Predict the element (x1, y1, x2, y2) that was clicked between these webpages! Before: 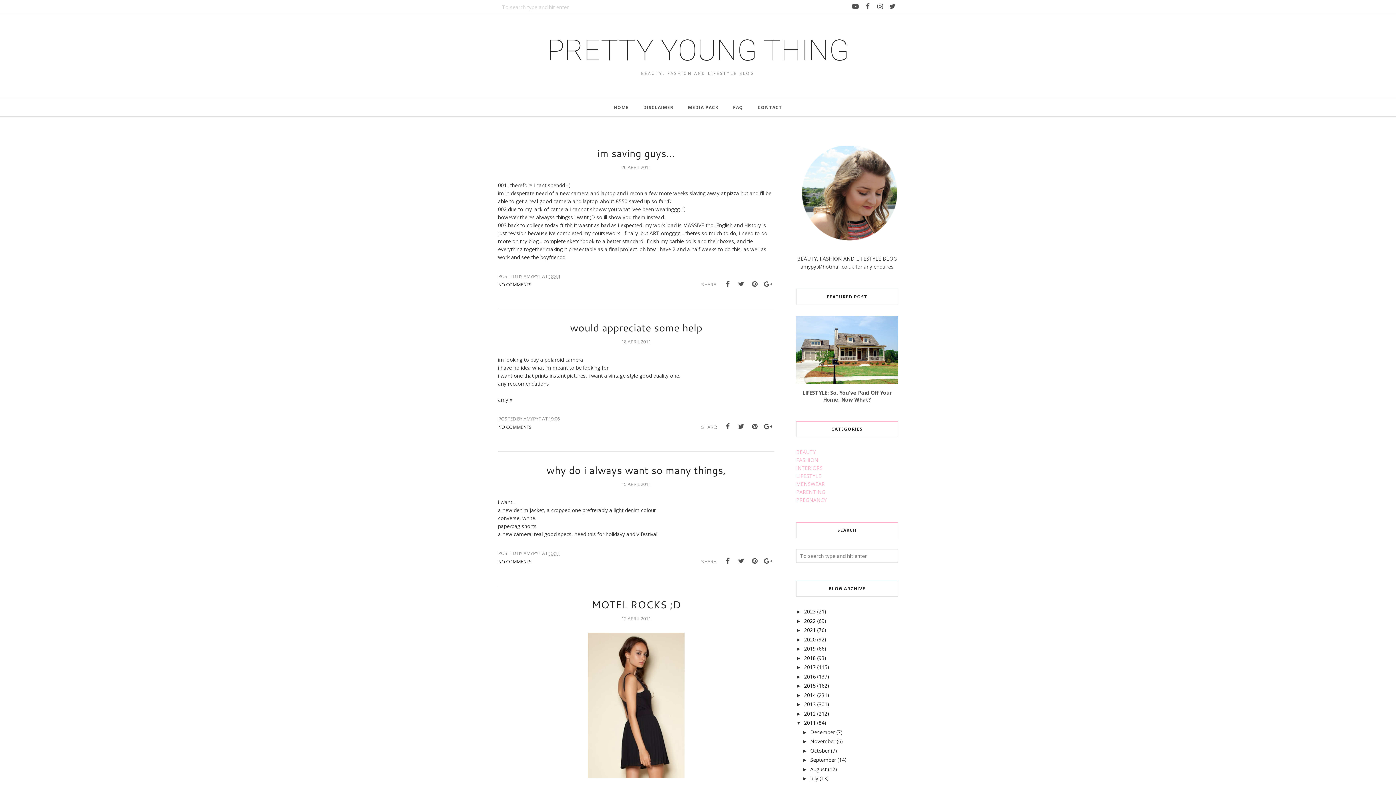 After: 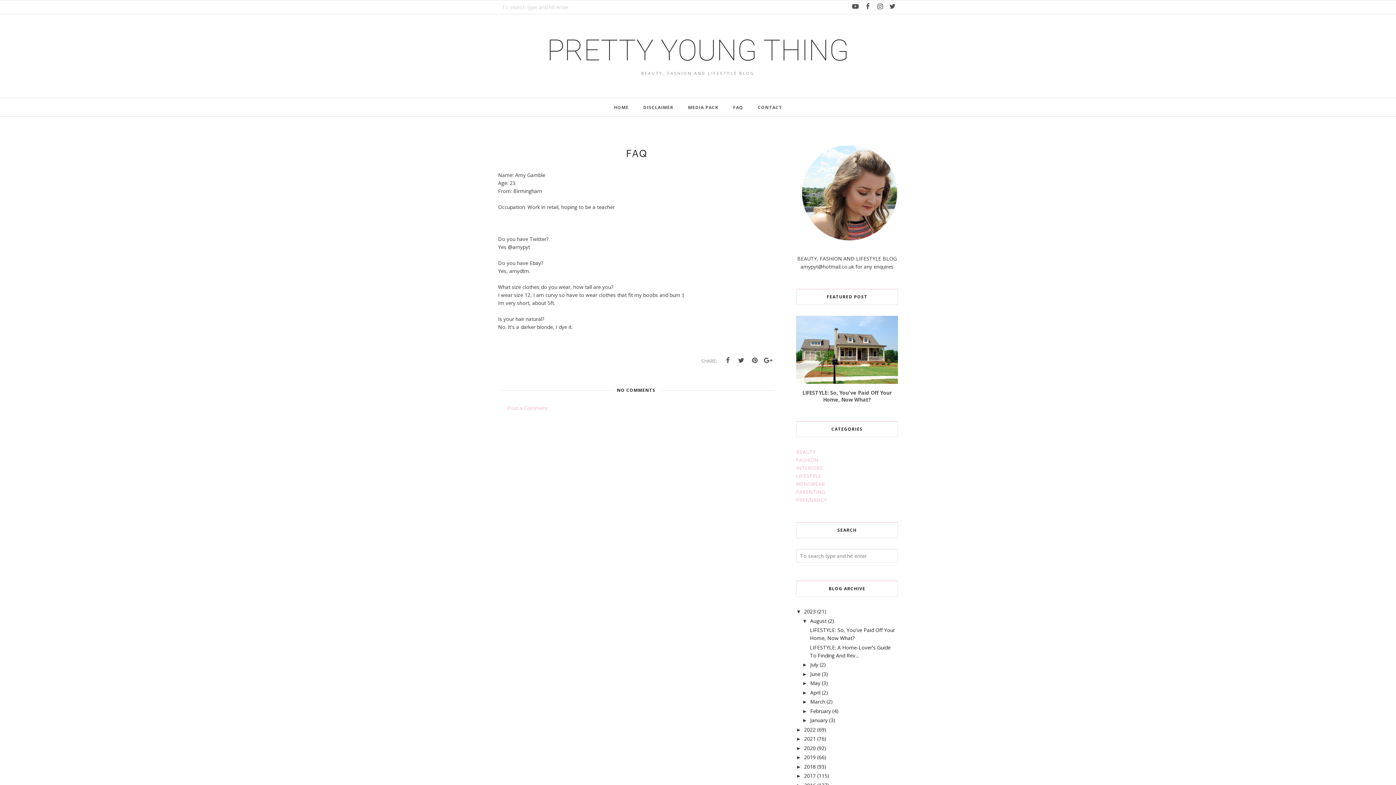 Action: bbox: (726, 100, 750, 114) label: FAQ